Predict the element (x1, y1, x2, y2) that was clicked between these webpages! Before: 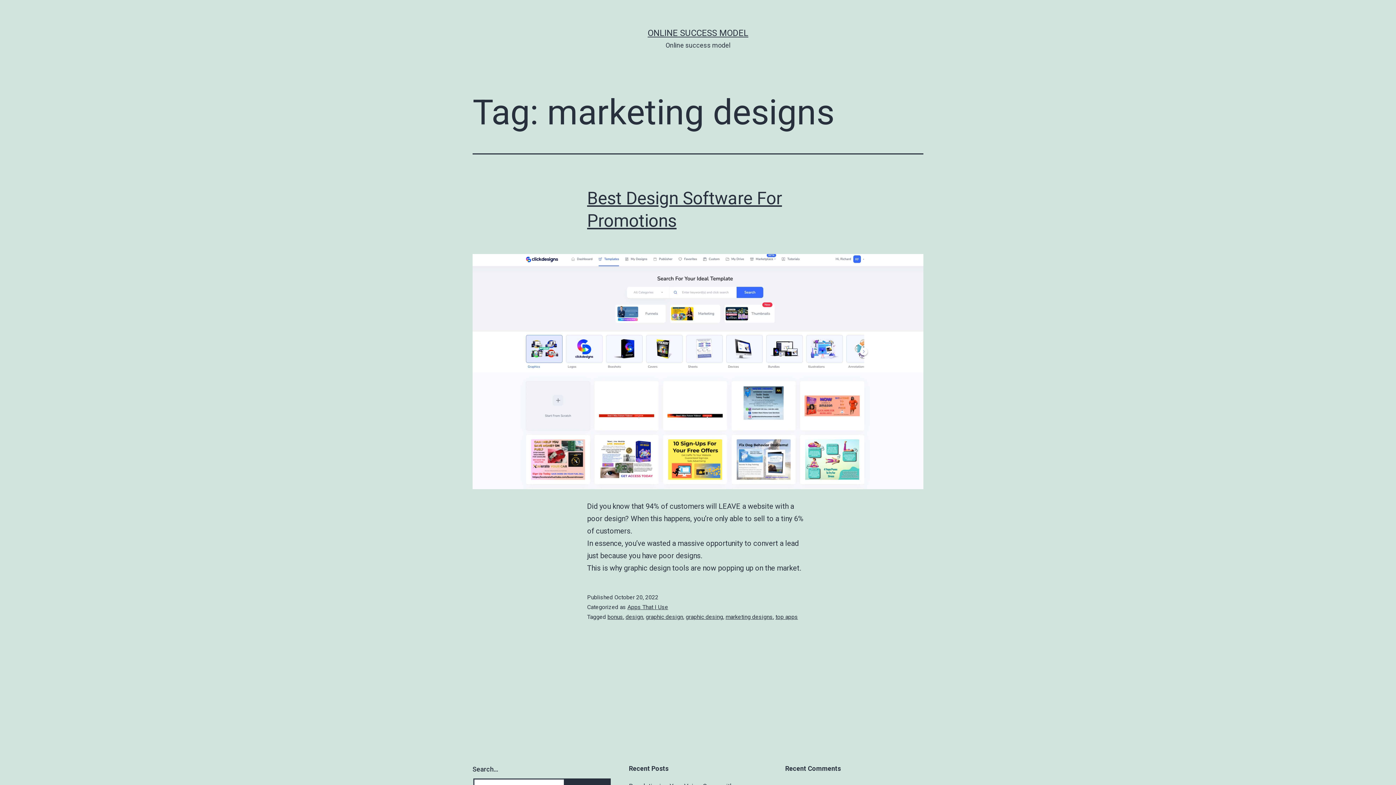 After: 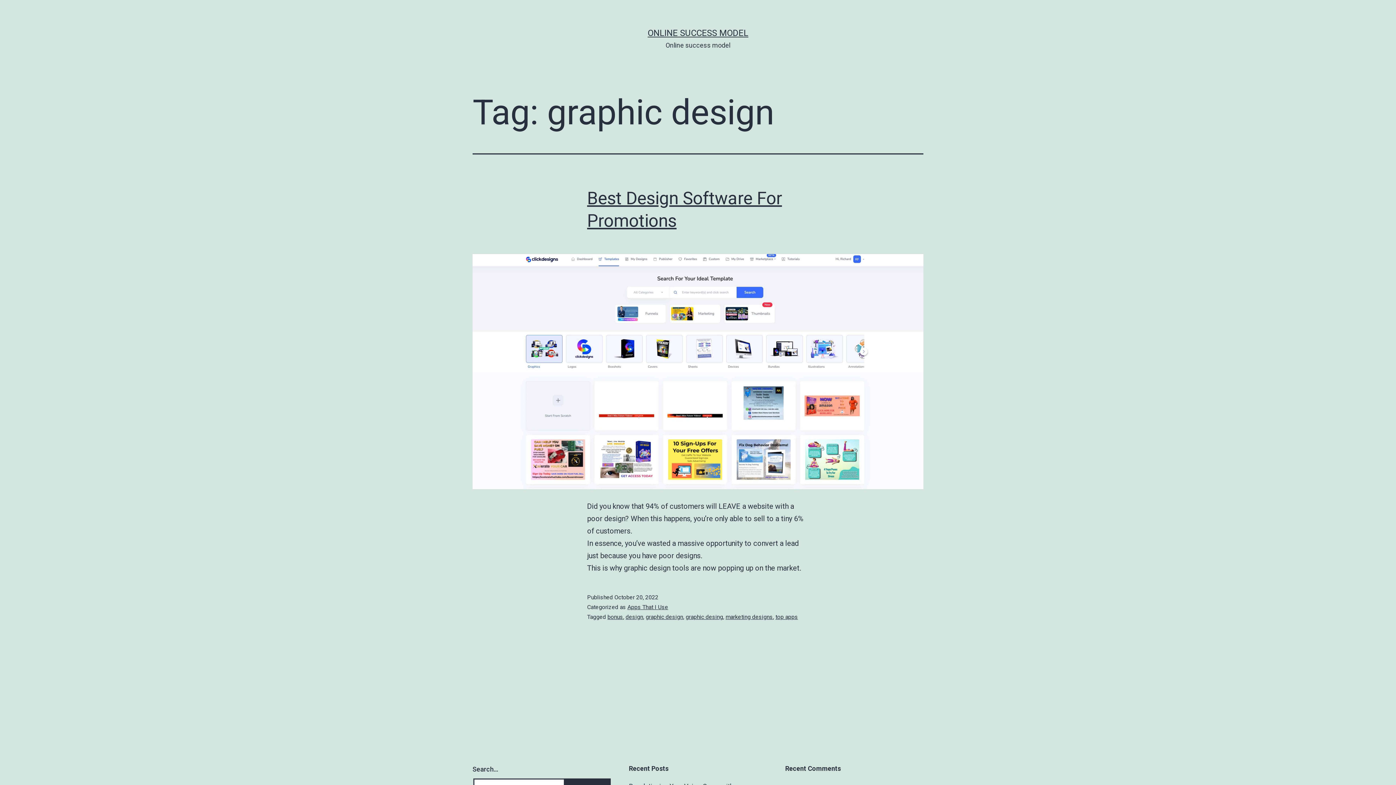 Action: bbox: (645, 613, 683, 620) label: graphic design